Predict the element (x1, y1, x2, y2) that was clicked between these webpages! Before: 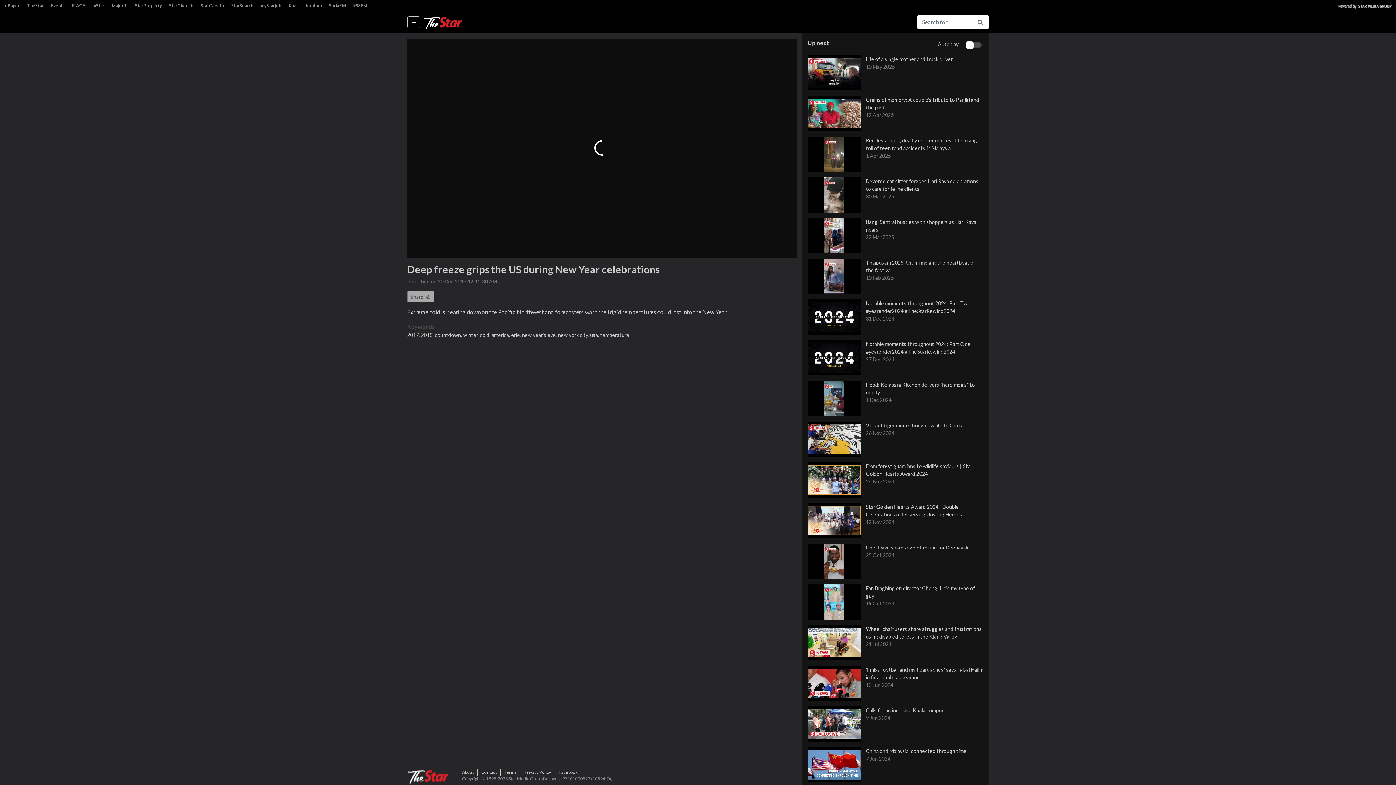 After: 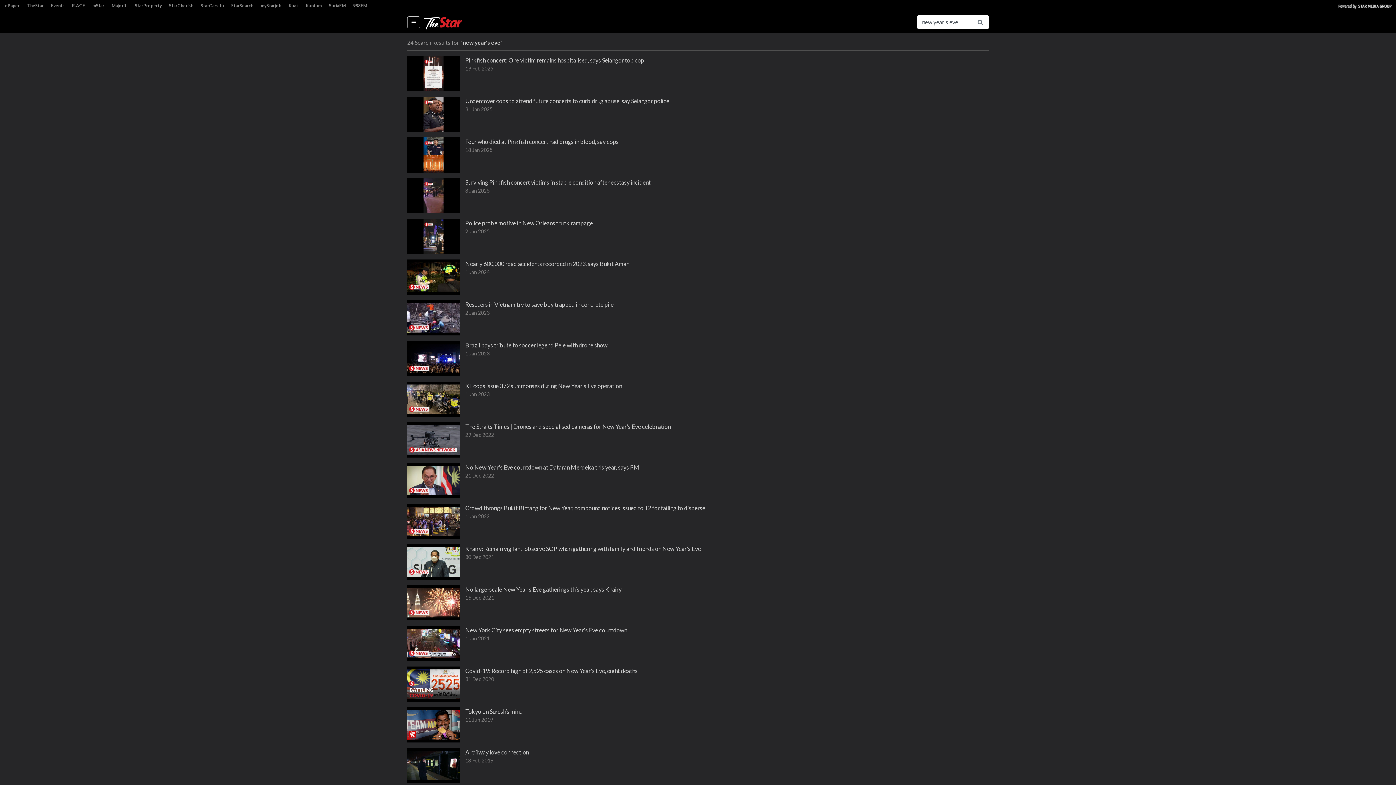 Action: label: new year's eve,  bbox: (522, 331, 558, 338)